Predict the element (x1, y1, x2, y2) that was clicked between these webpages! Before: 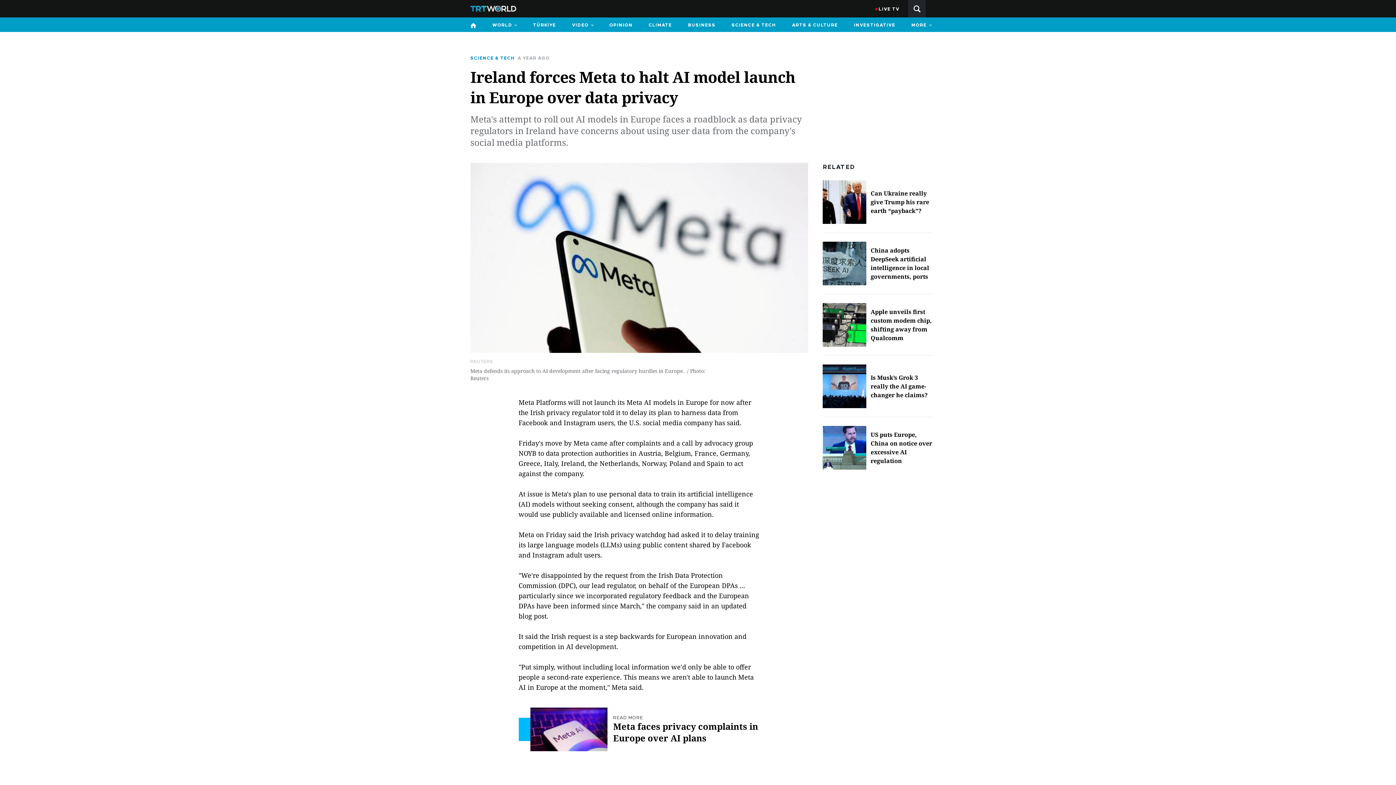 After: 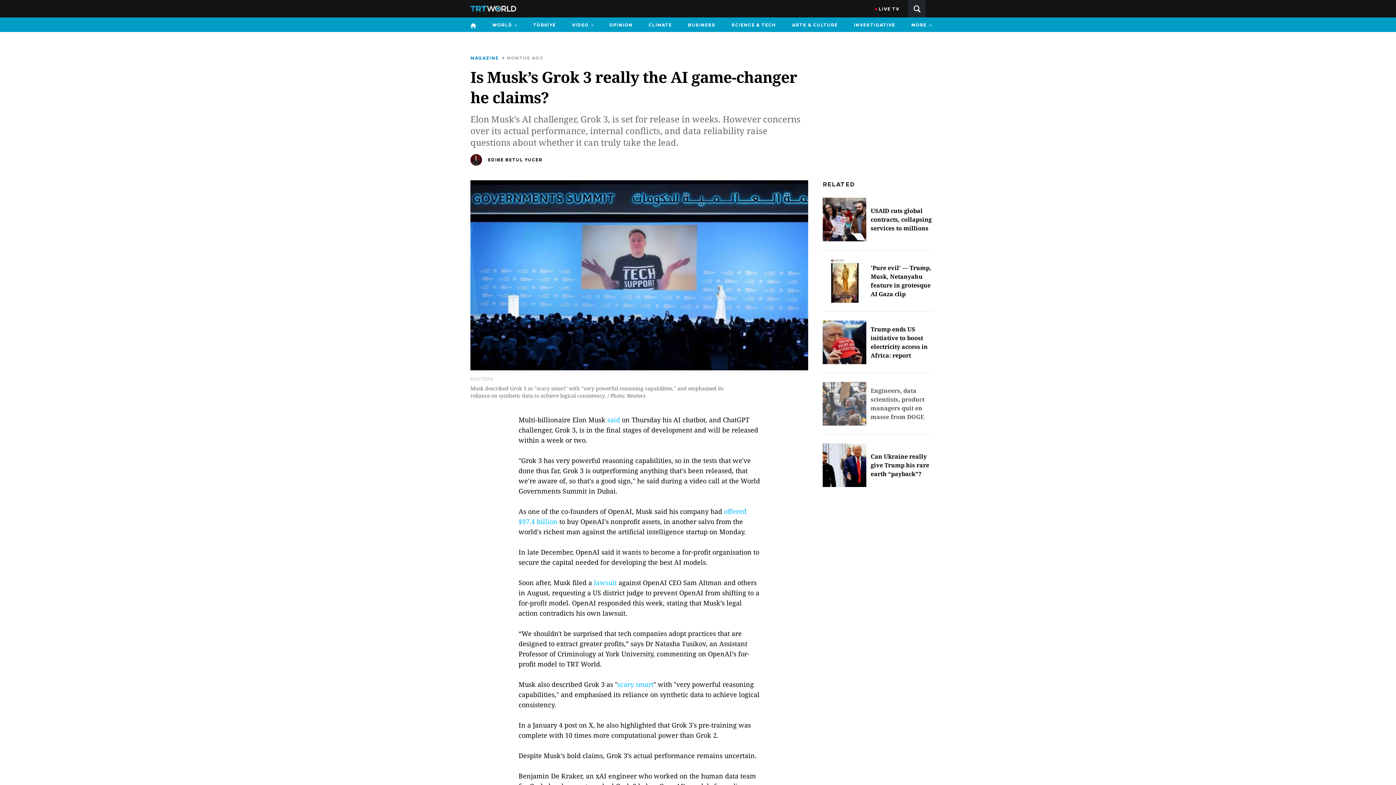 Action: bbox: (822, 364, 933, 408) label: Is Musk’s Grok 3 really the AI game-changer he claims?